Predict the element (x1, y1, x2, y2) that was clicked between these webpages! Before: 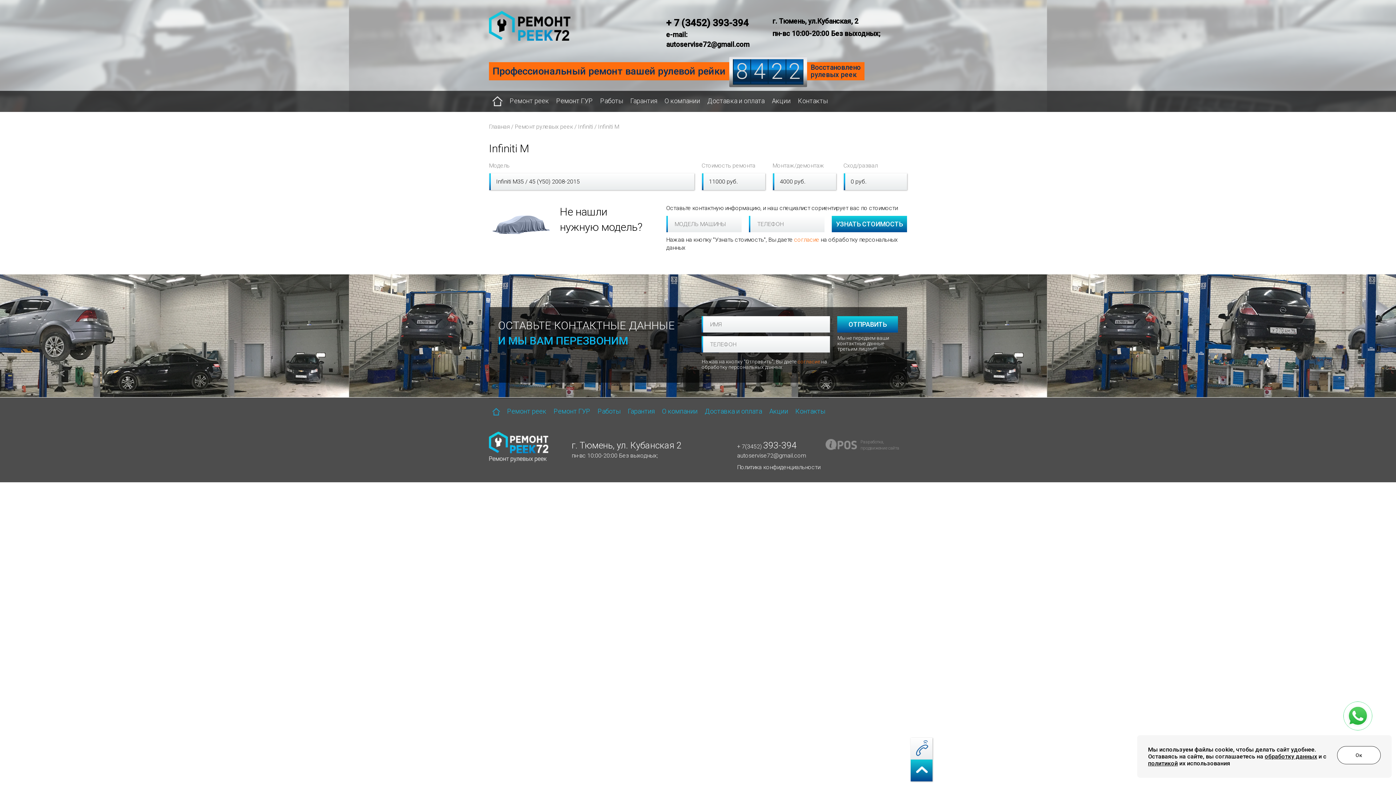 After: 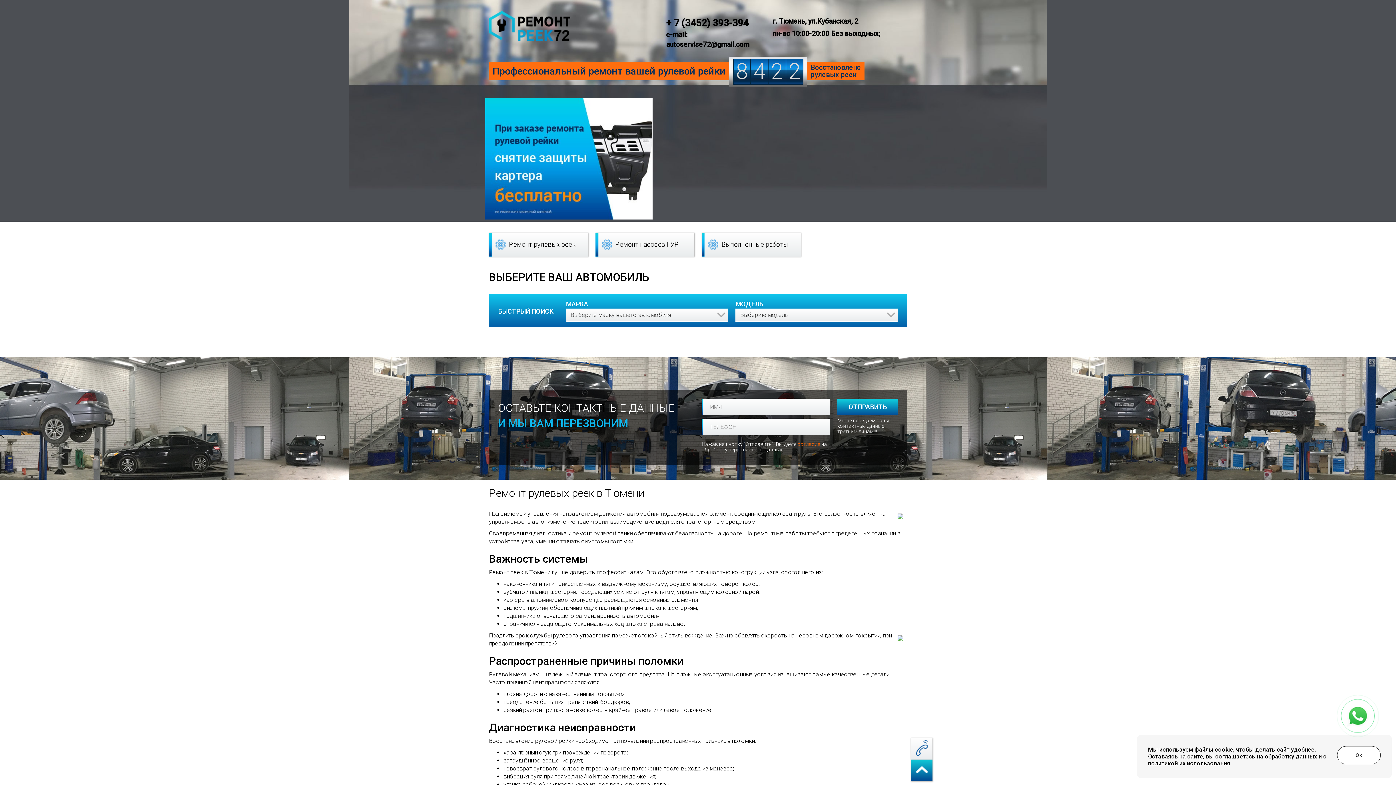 Action: bbox: (489, 90, 506, 112)